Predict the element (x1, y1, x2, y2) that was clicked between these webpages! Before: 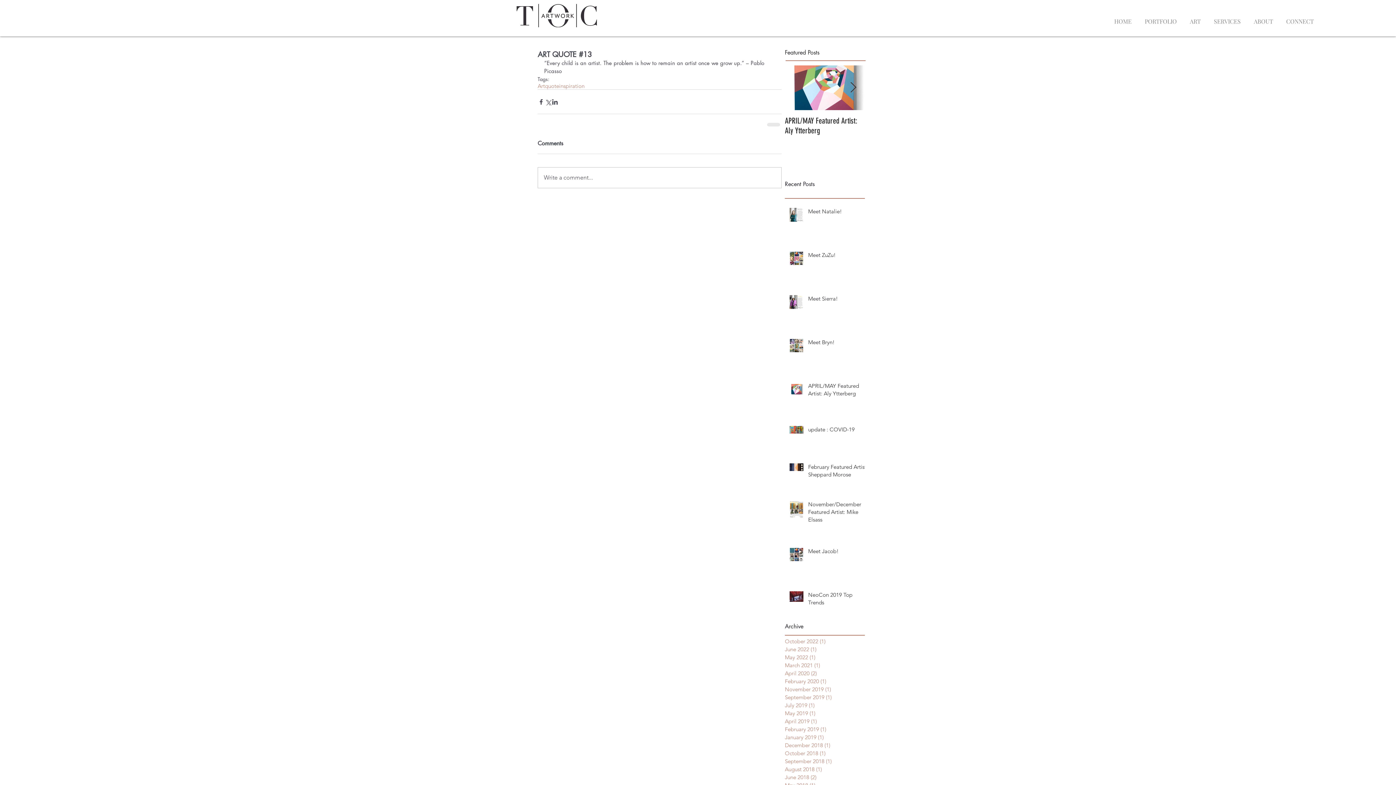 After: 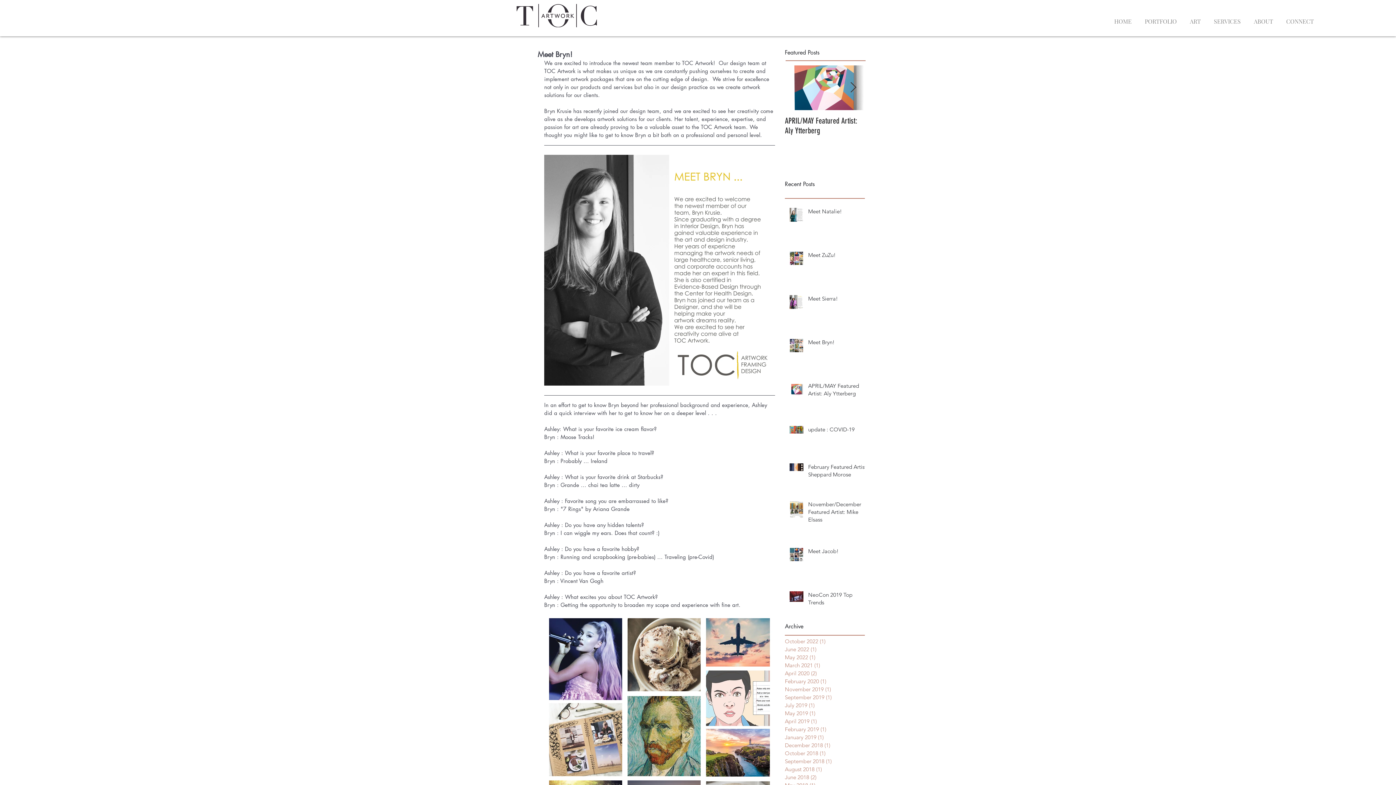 Action: label: Meet Bryn! bbox: (808, 338, 869, 349)